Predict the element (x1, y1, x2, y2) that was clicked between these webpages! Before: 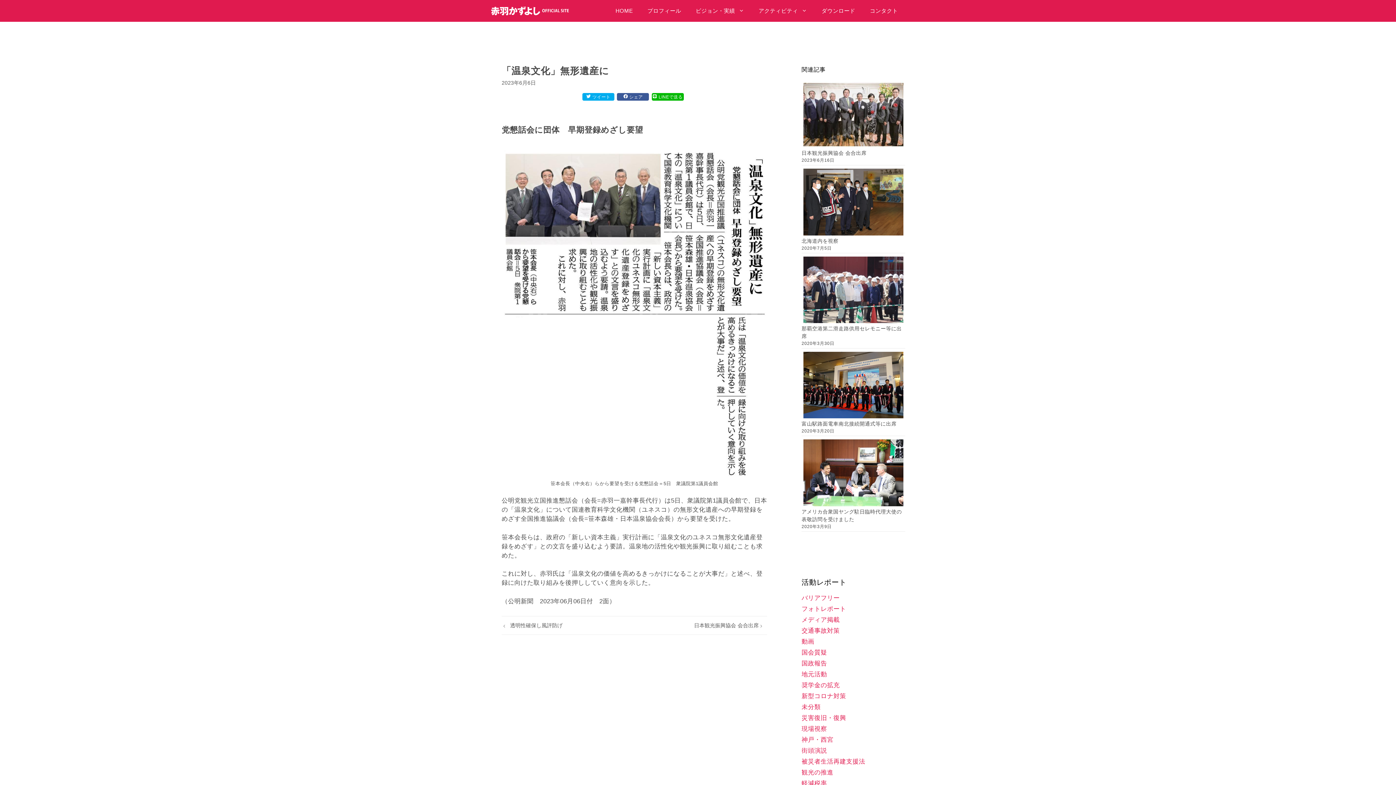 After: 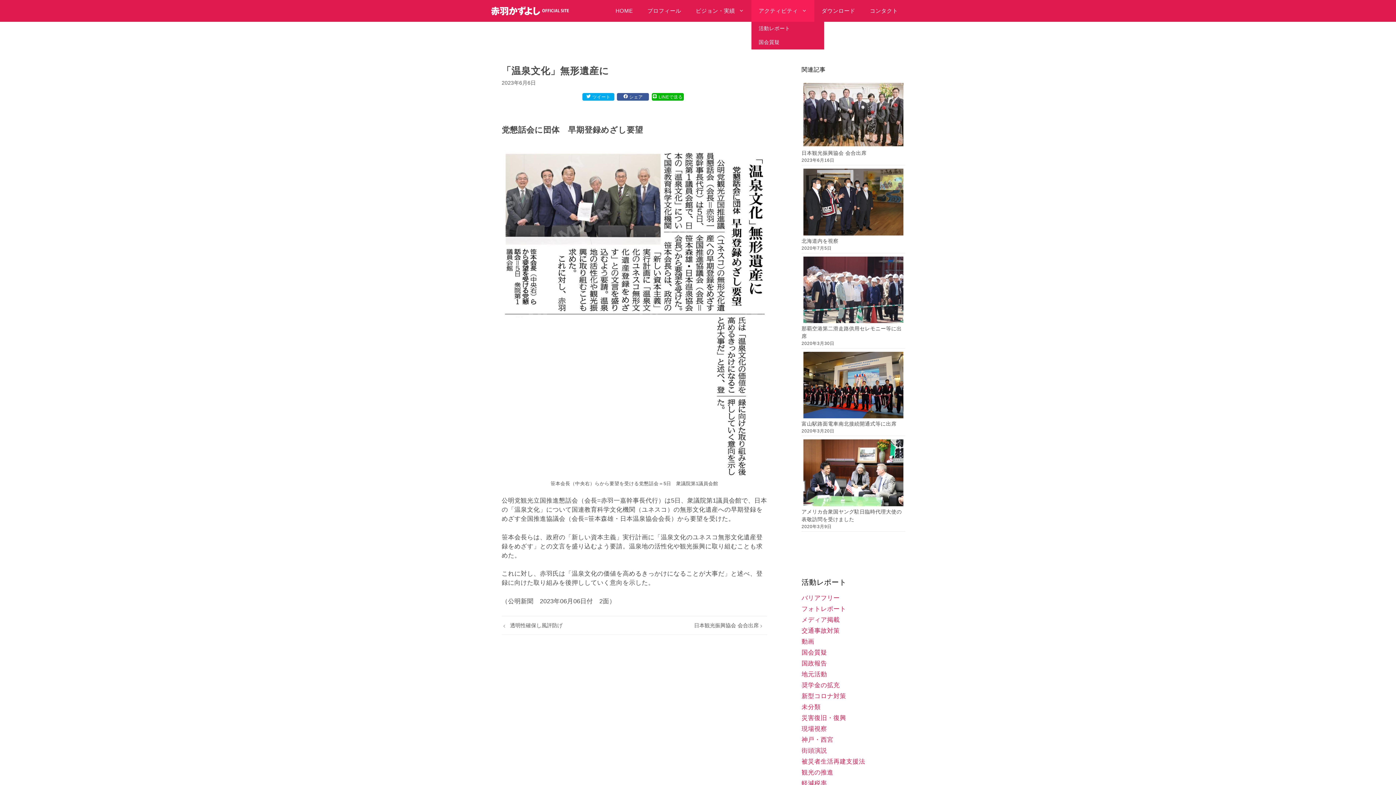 Action: label: アクティビティ bbox: (751, 0, 814, 21)